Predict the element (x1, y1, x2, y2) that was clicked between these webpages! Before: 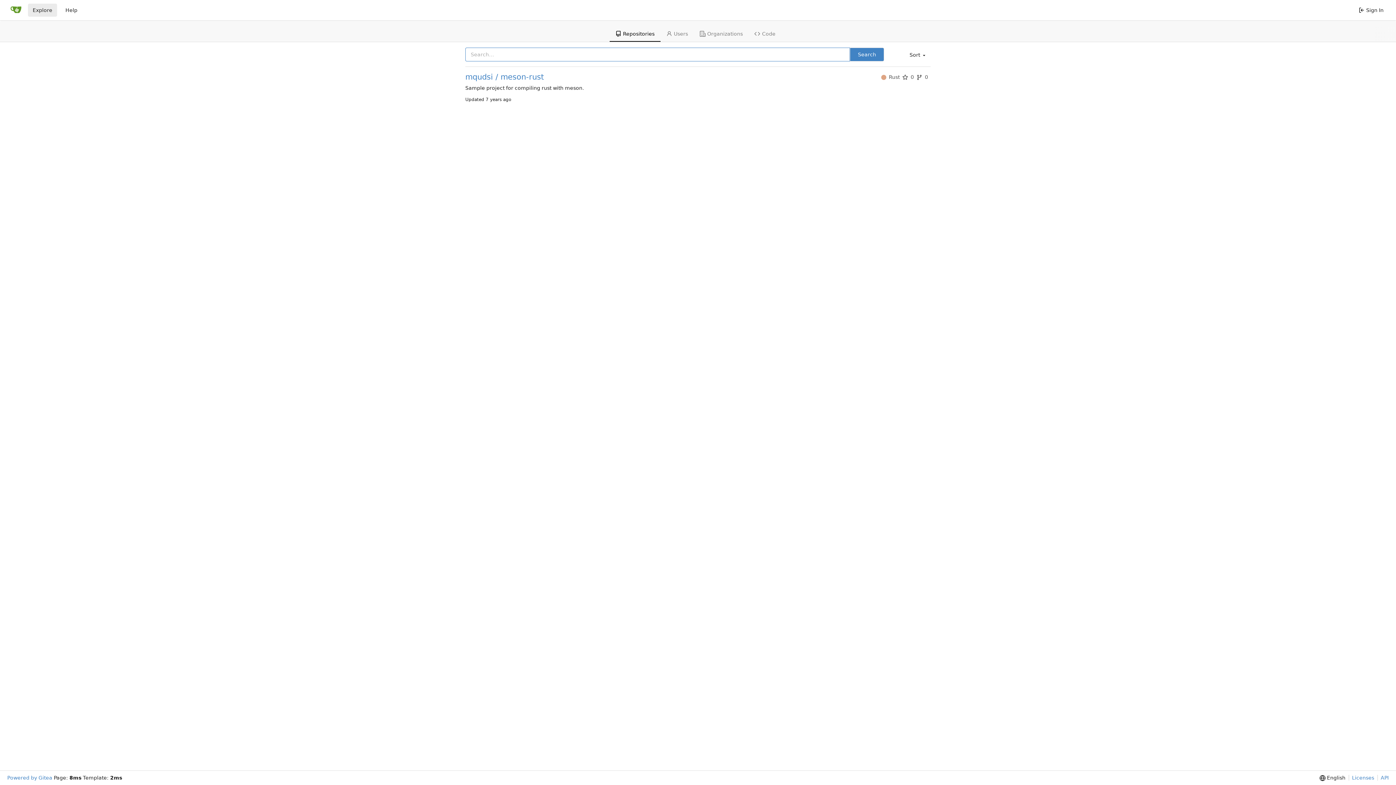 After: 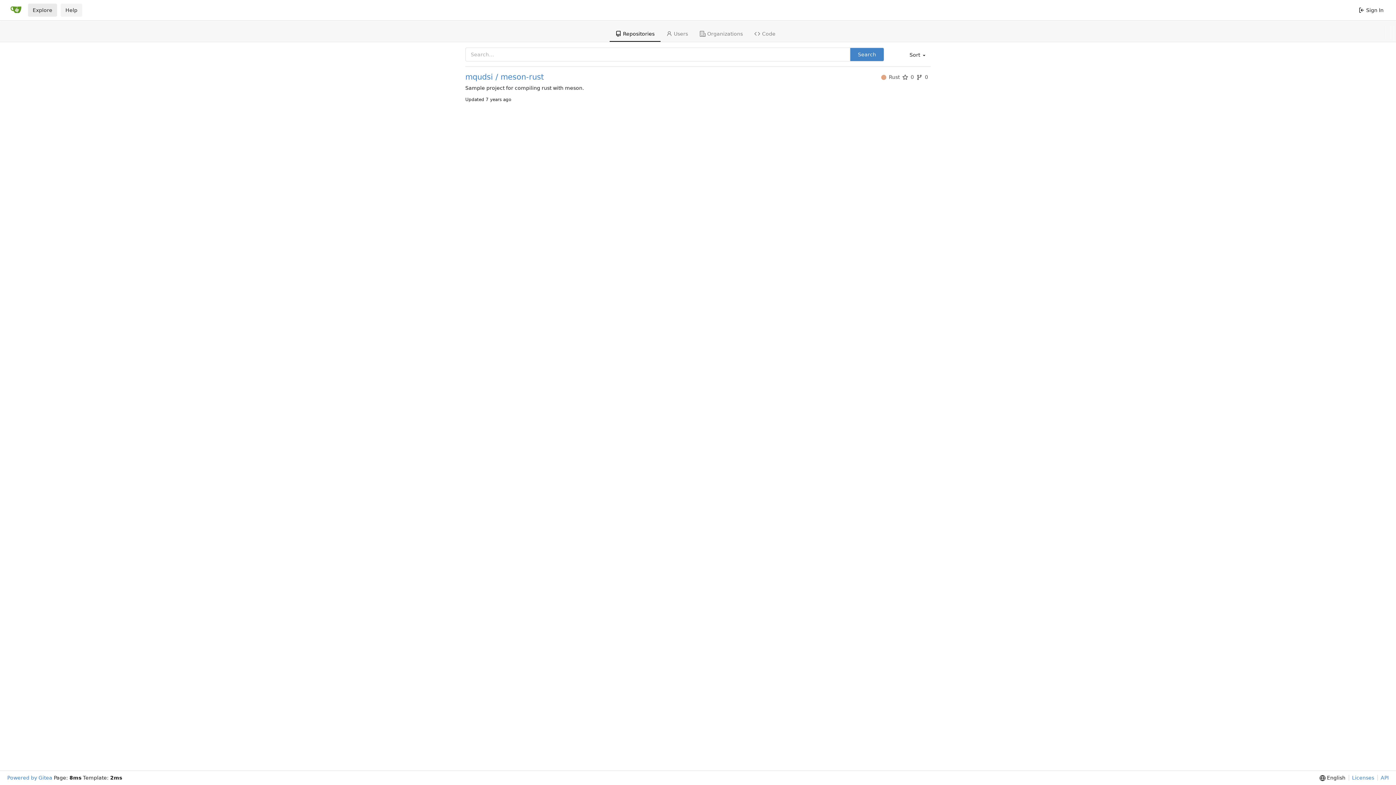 Action: bbox: (60, 3, 82, 16) label: Help